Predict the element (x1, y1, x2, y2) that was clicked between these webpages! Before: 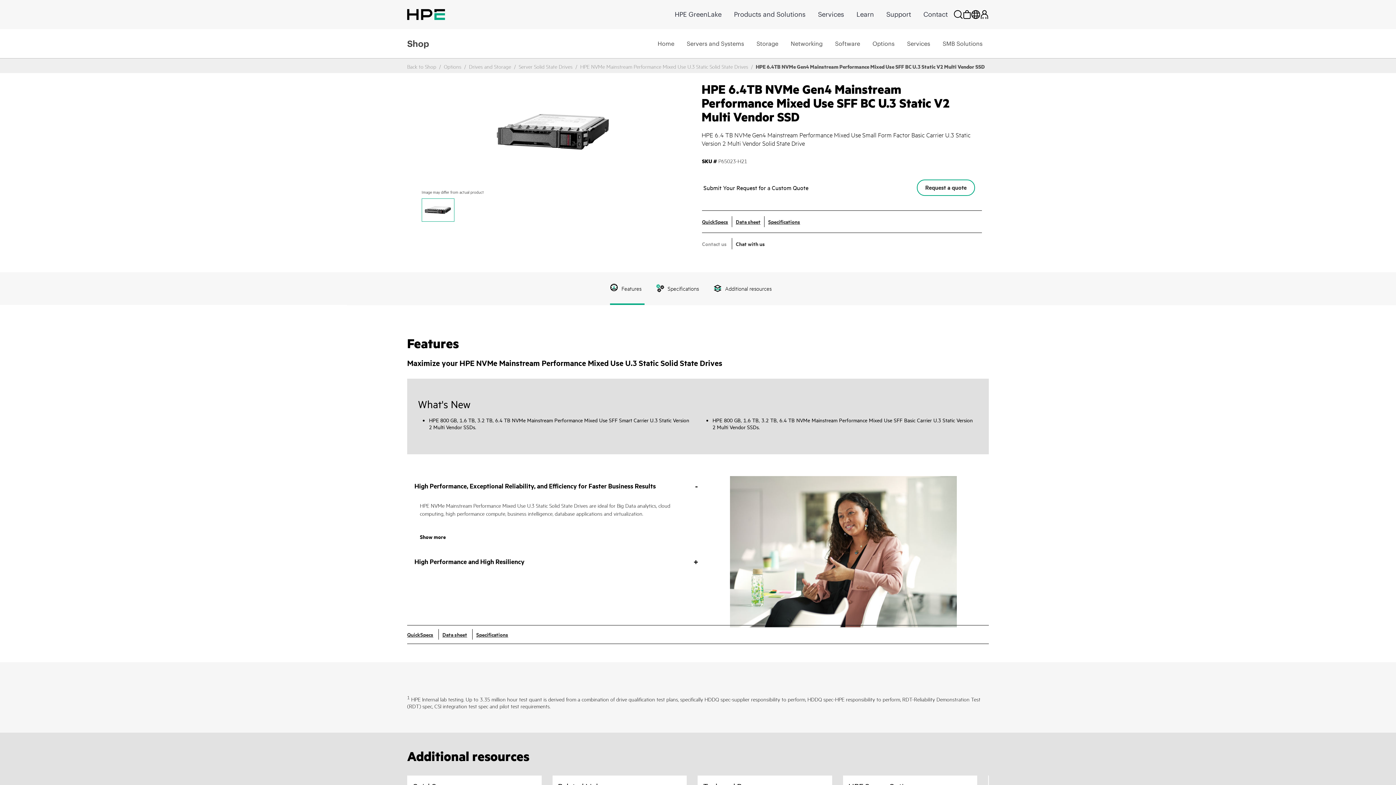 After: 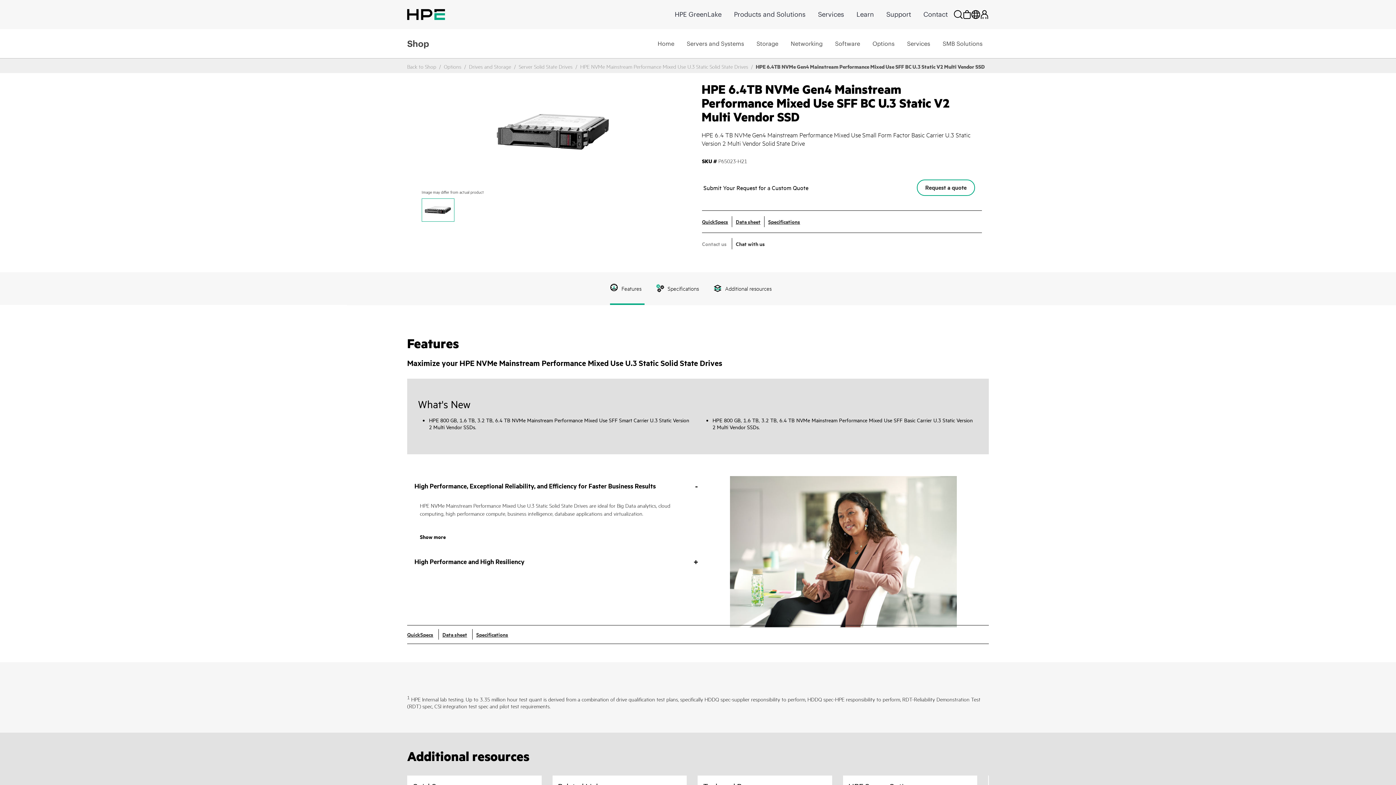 Action: bbox: (407, 630, 433, 638) label: QuickSpecs